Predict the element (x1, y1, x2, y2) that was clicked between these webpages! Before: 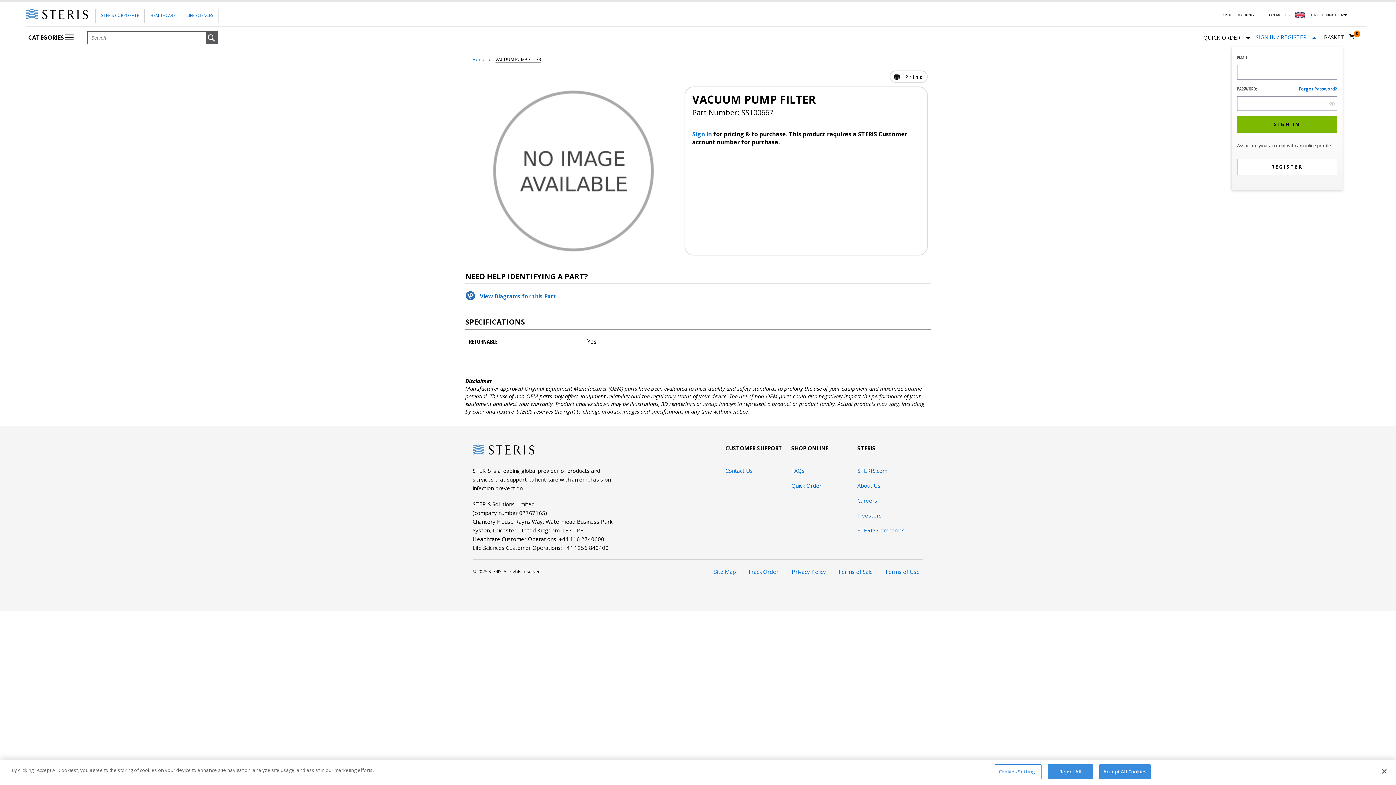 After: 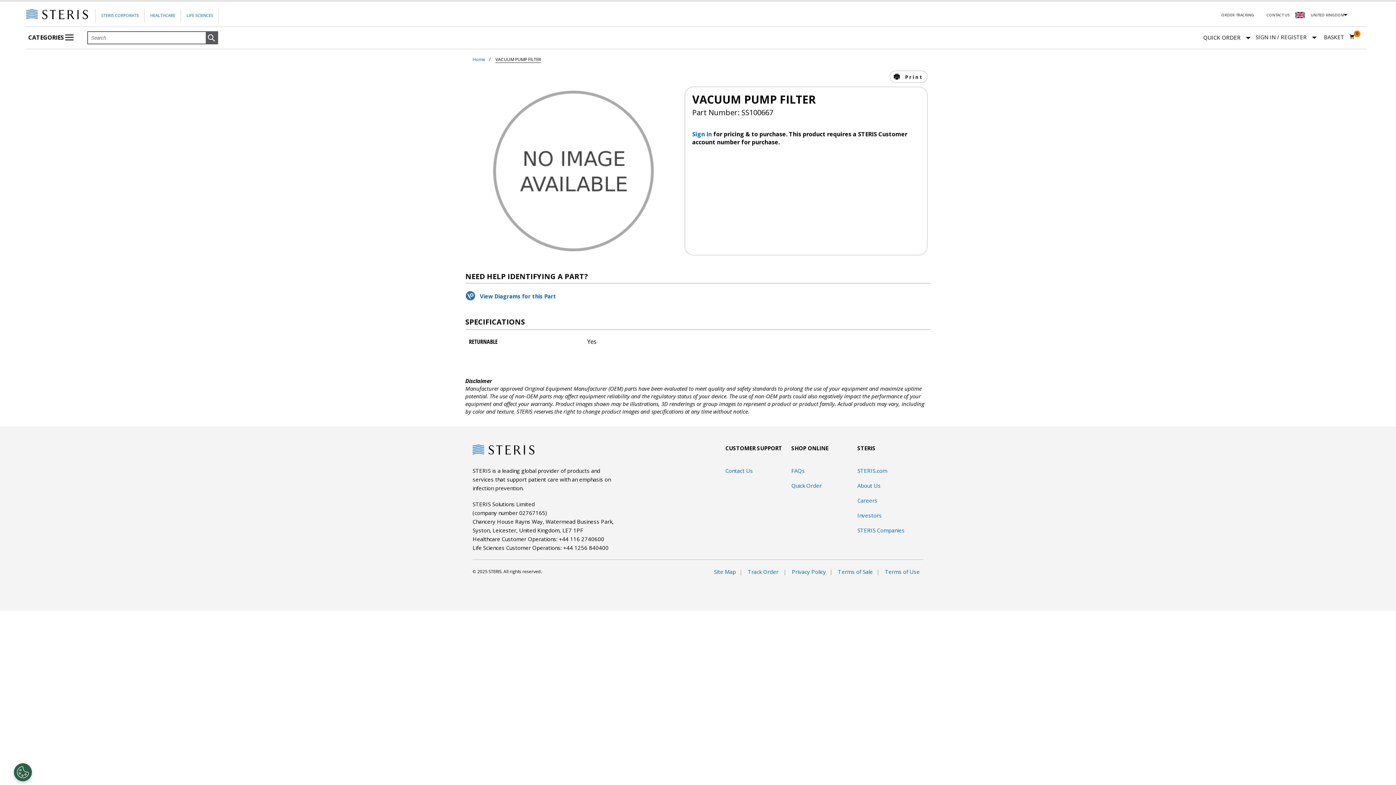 Action: bbox: (1376, 763, 1392, 779) label: Close